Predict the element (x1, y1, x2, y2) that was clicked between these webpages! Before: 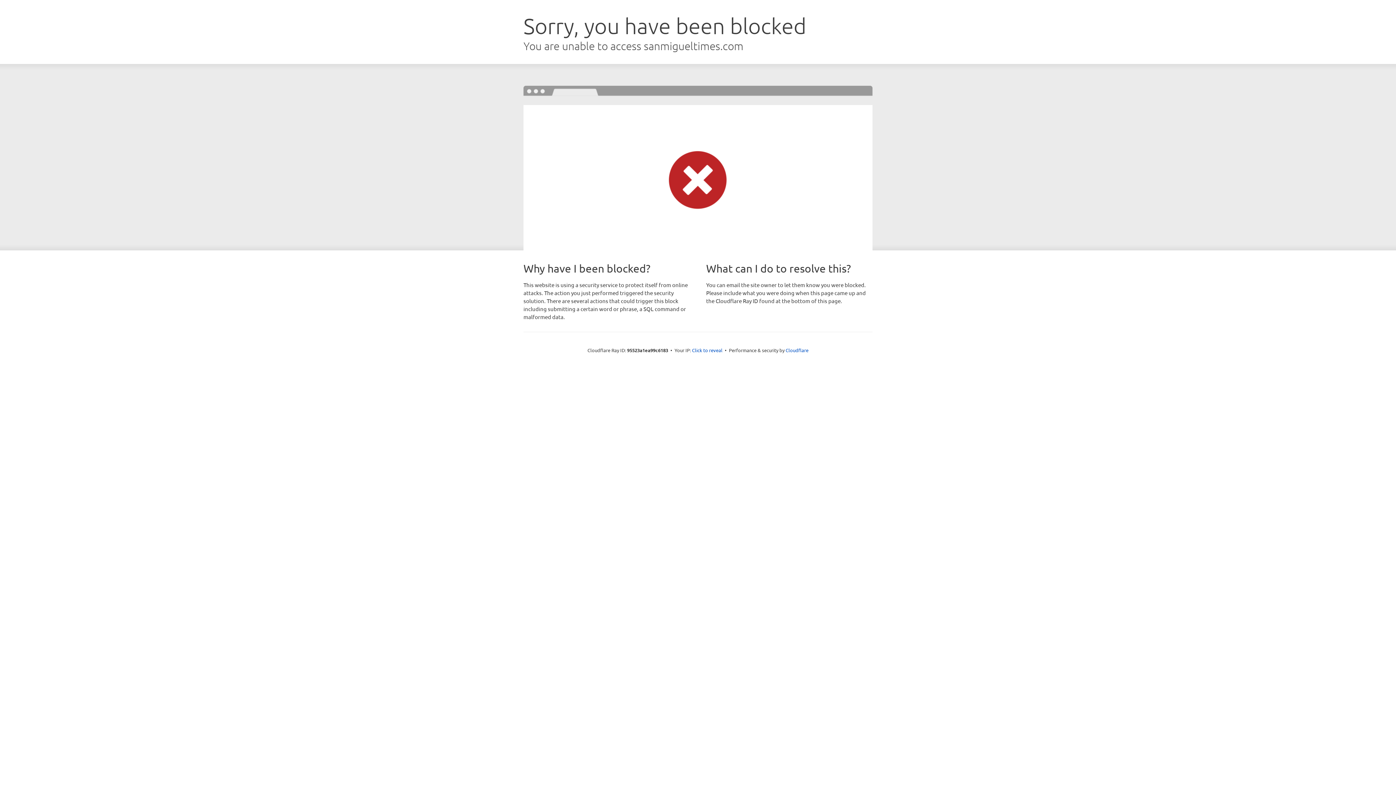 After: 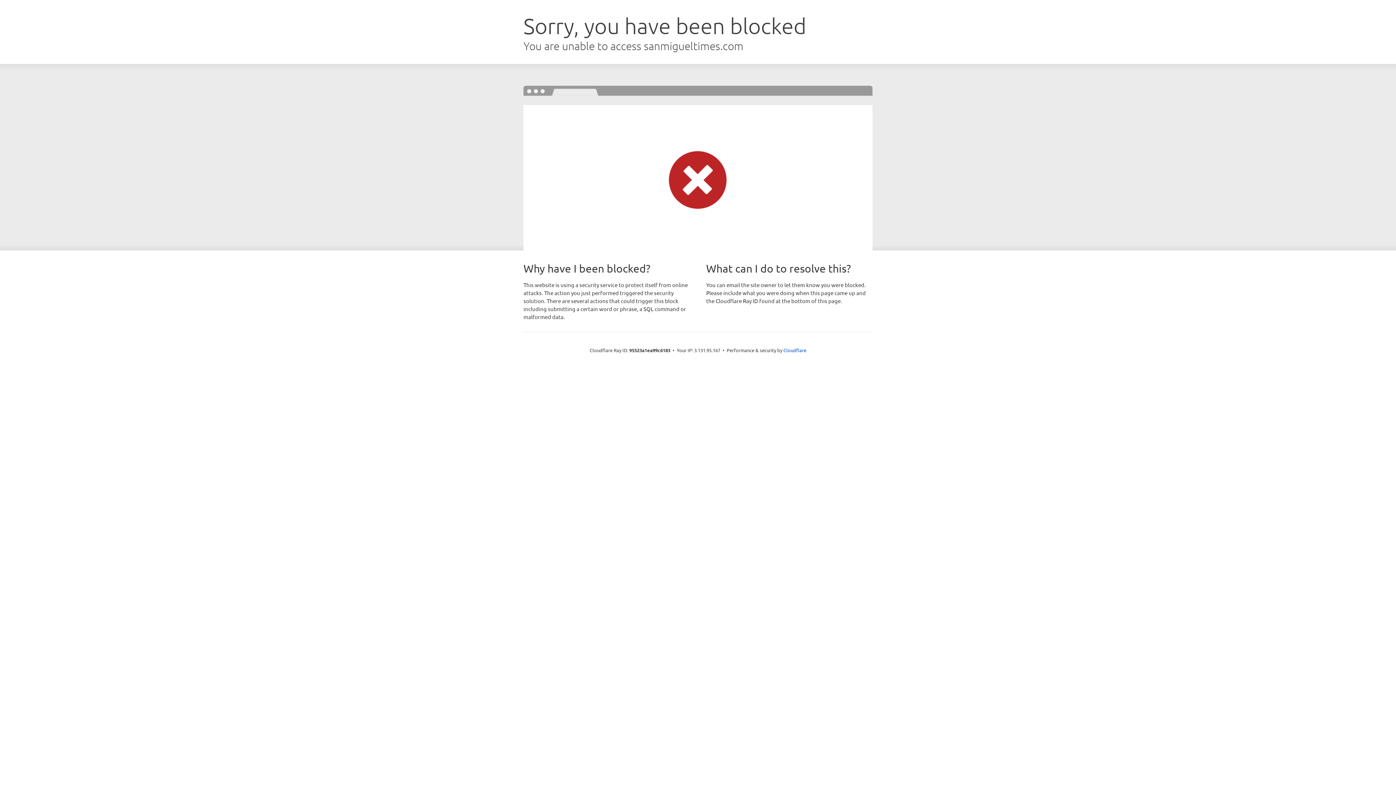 Action: label: Click to reveal bbox: (692, 346, 722, 353)